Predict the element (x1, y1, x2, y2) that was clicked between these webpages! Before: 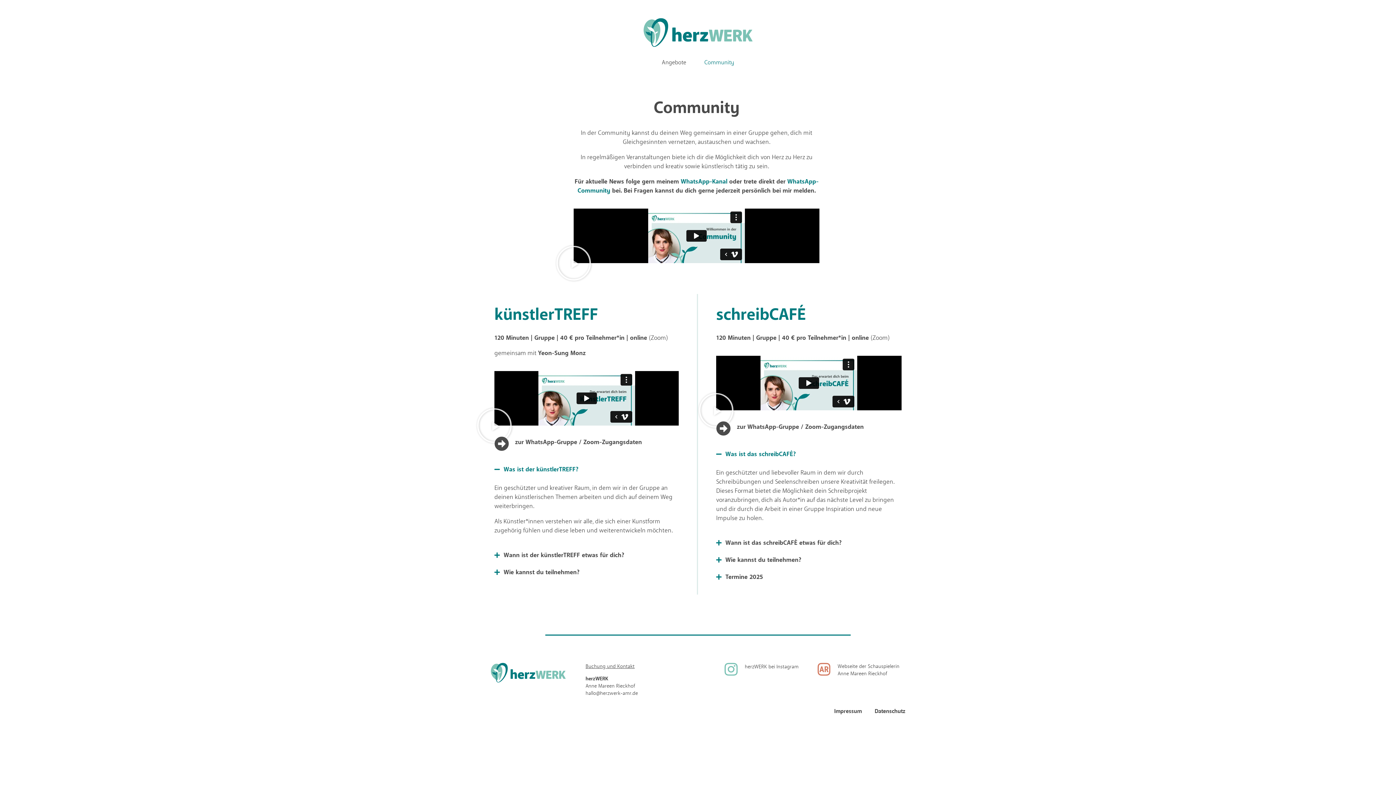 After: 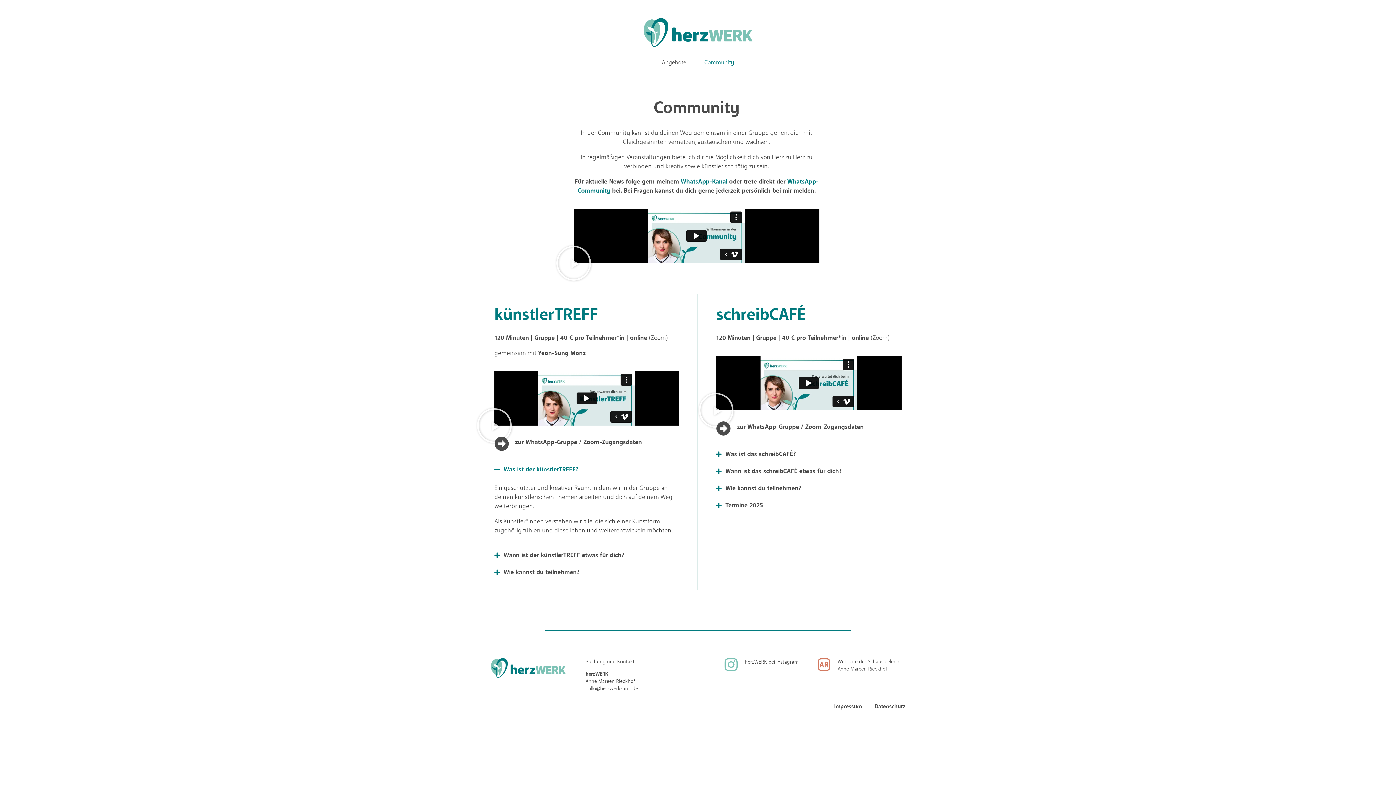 Action: label: Was ist das schreibCAFÉ? bbox: (716, 445, 901, 462)